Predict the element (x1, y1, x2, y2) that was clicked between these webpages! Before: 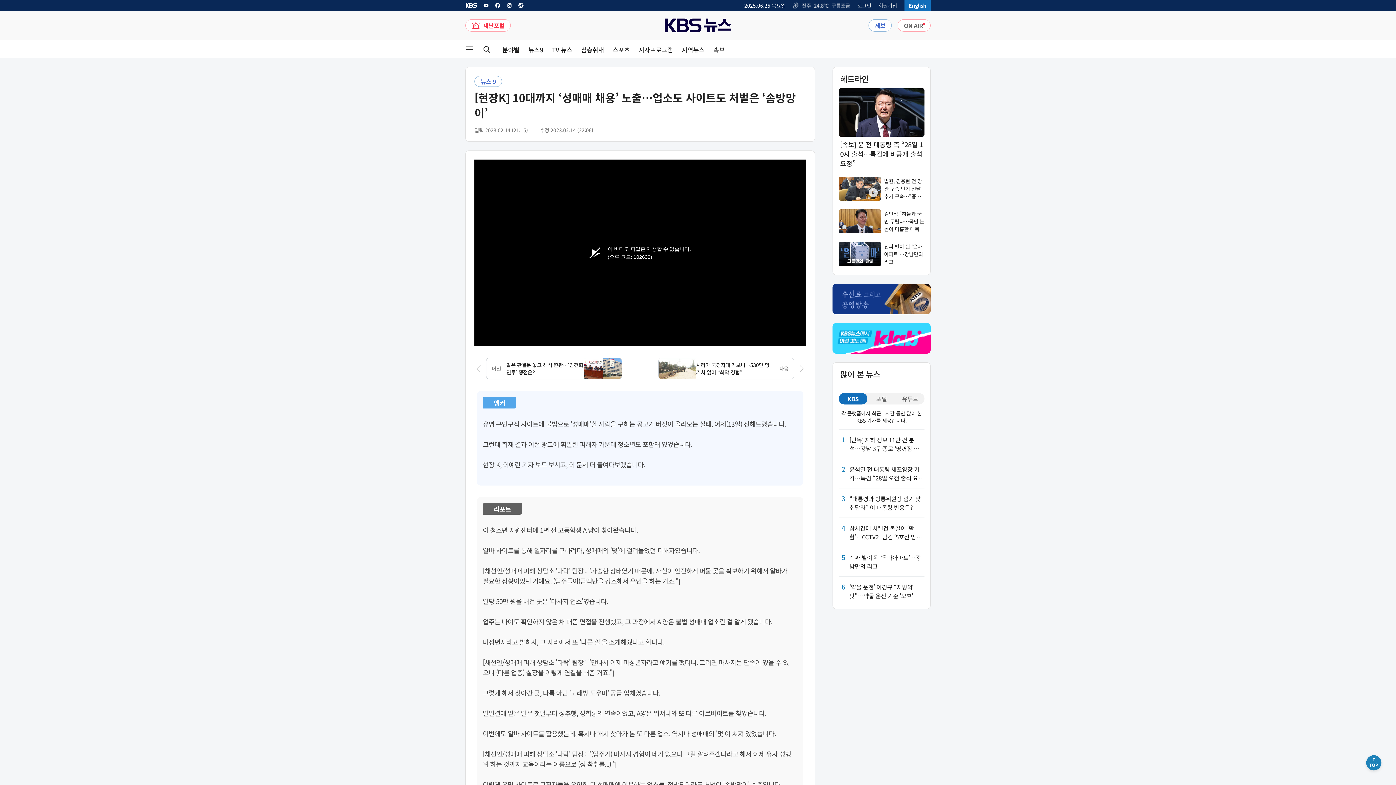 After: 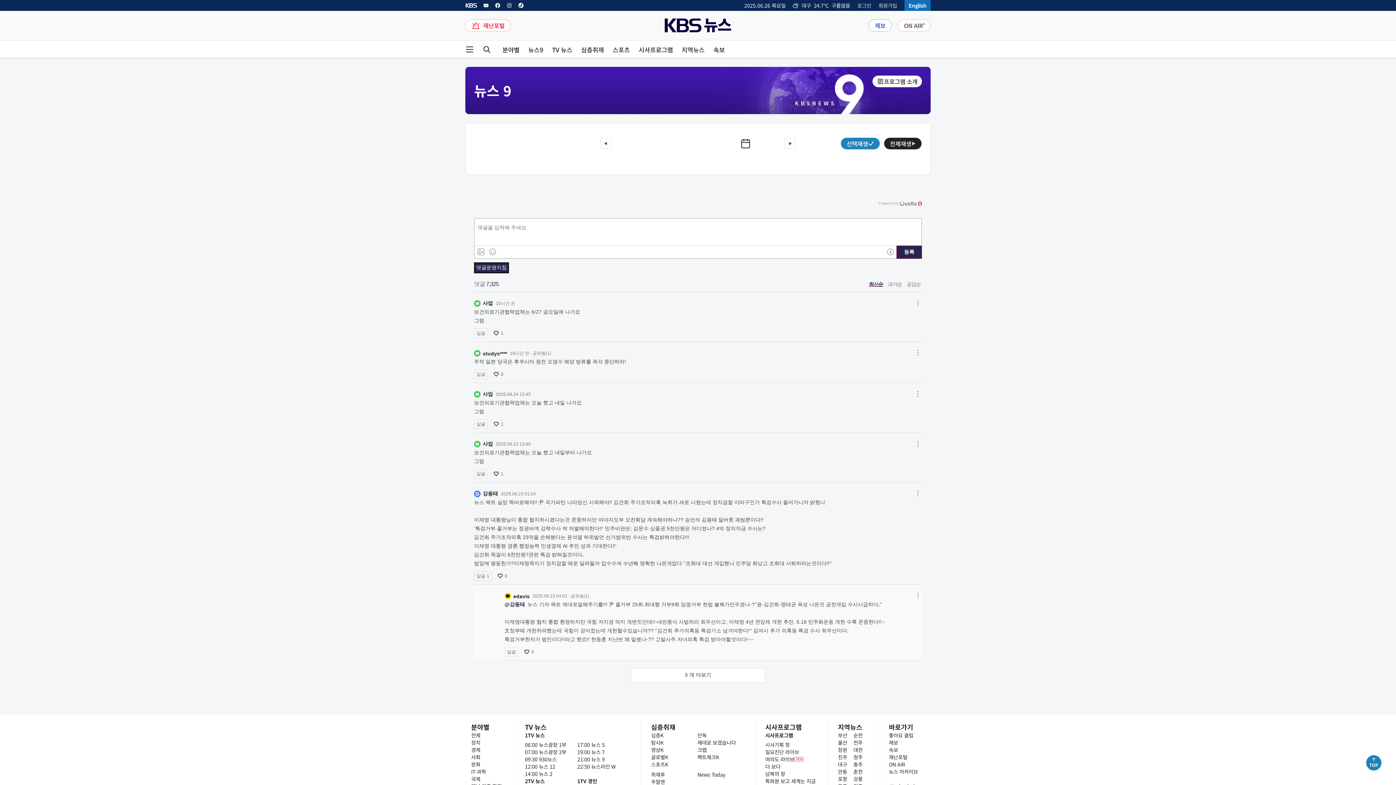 Action: bbox: (474, 76, 502, 86) label: 뉴스 9